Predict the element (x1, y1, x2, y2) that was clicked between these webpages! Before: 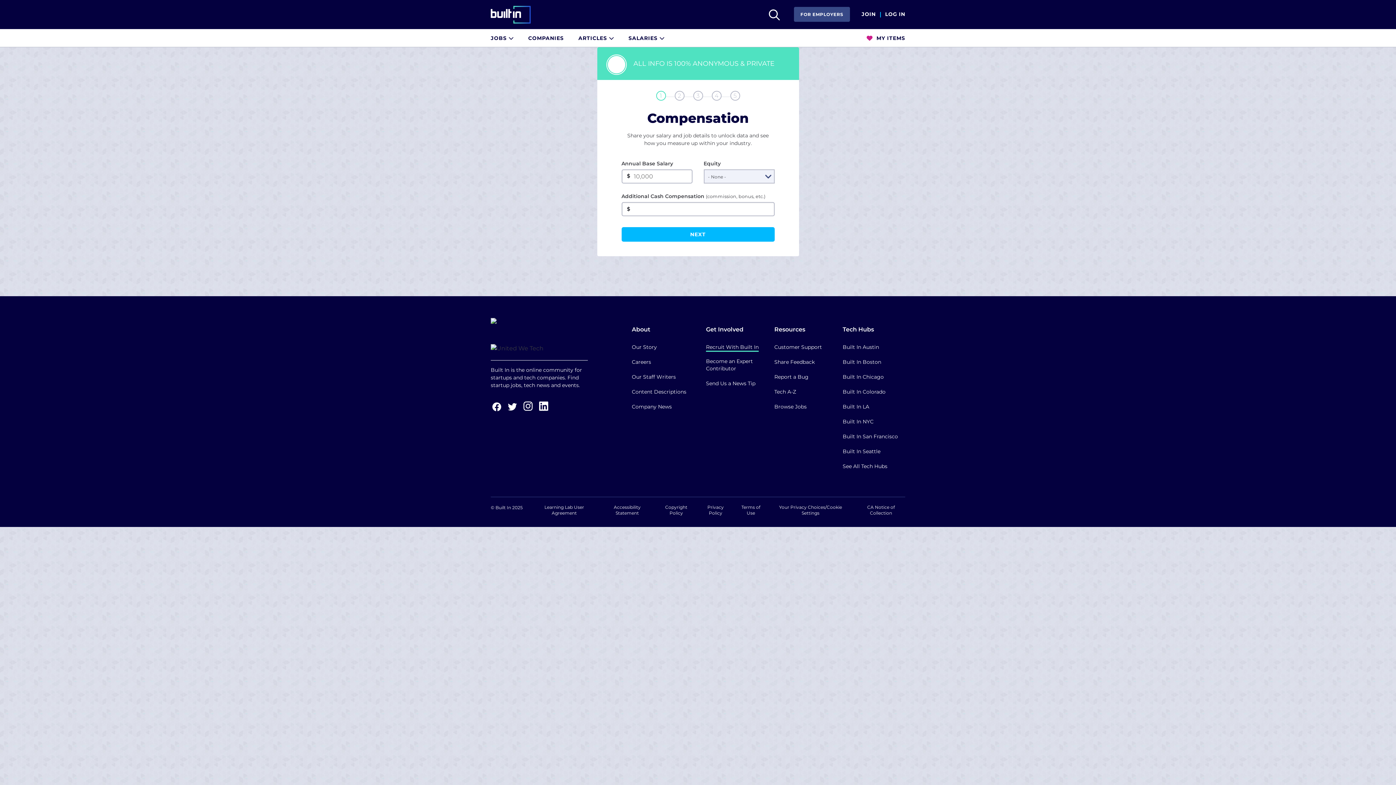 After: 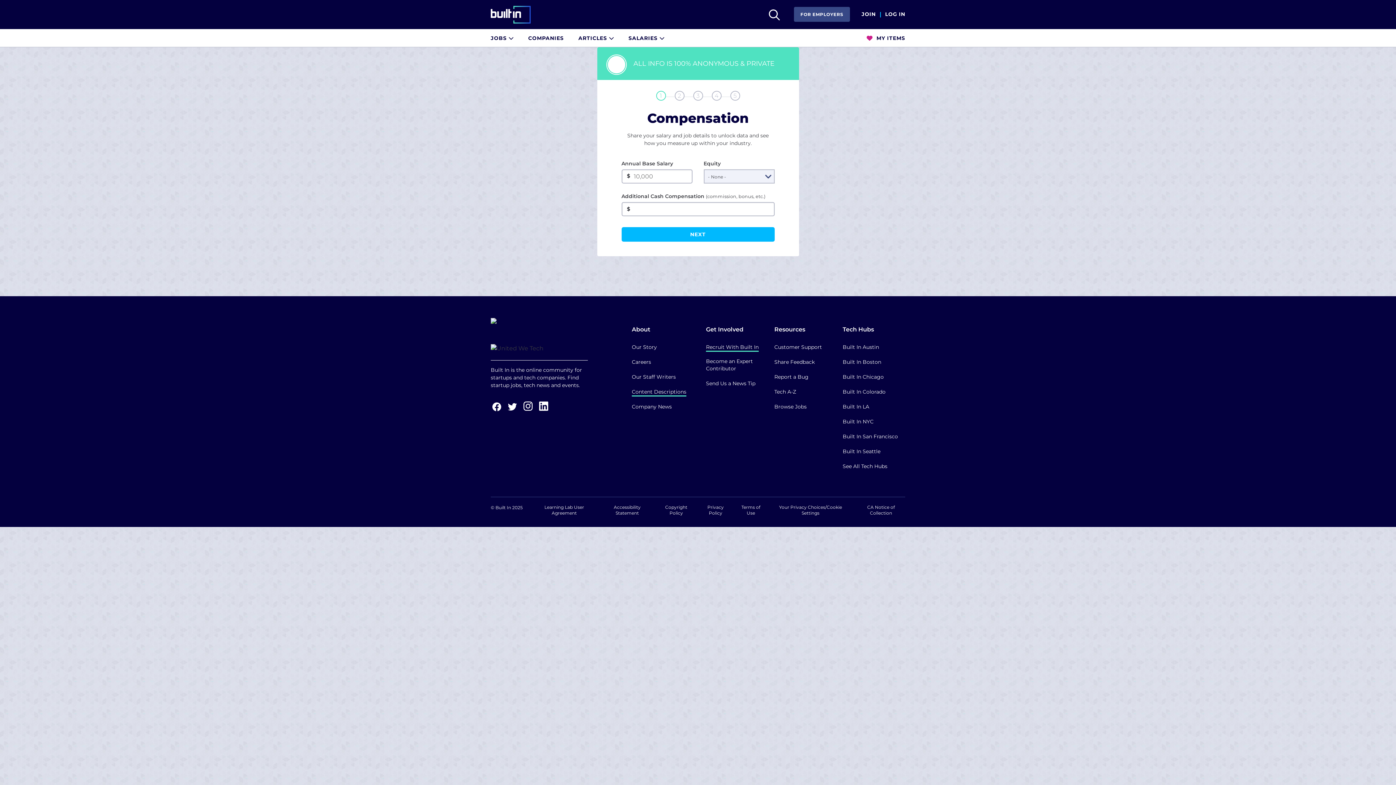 Action: label: Content Descriptions bbox: (632, 388, 686, 396)